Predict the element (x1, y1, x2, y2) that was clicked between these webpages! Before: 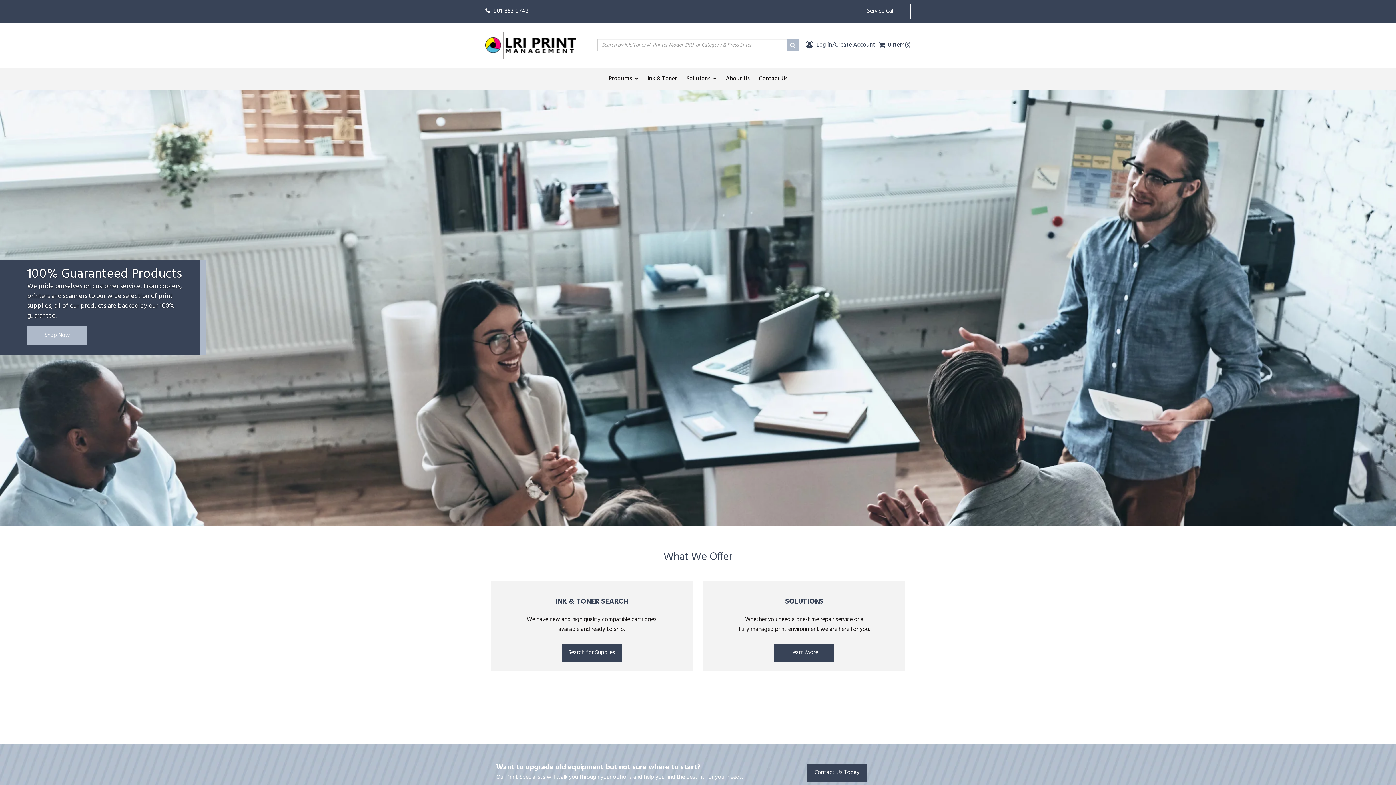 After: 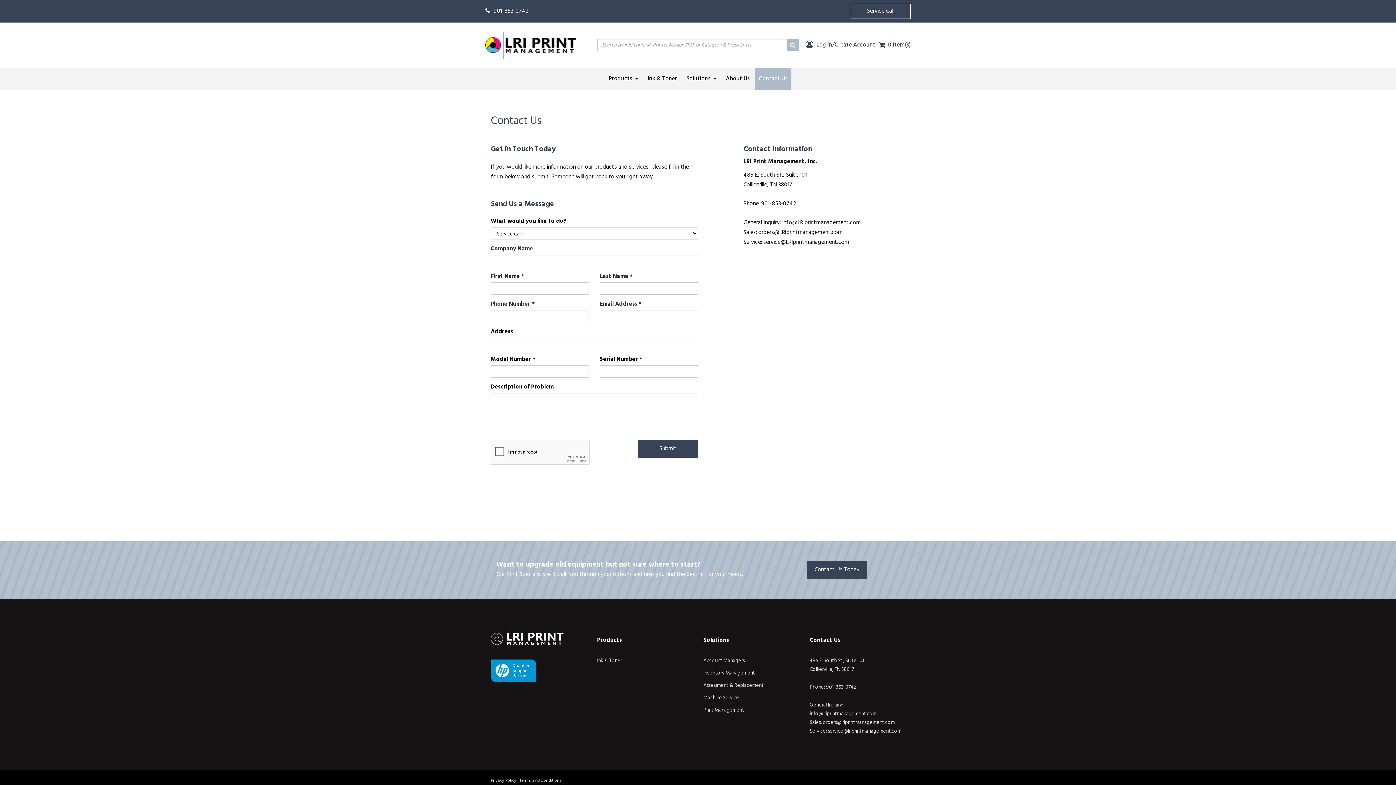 Action: label: Service Call bbox: (850, 3, 910, 18)